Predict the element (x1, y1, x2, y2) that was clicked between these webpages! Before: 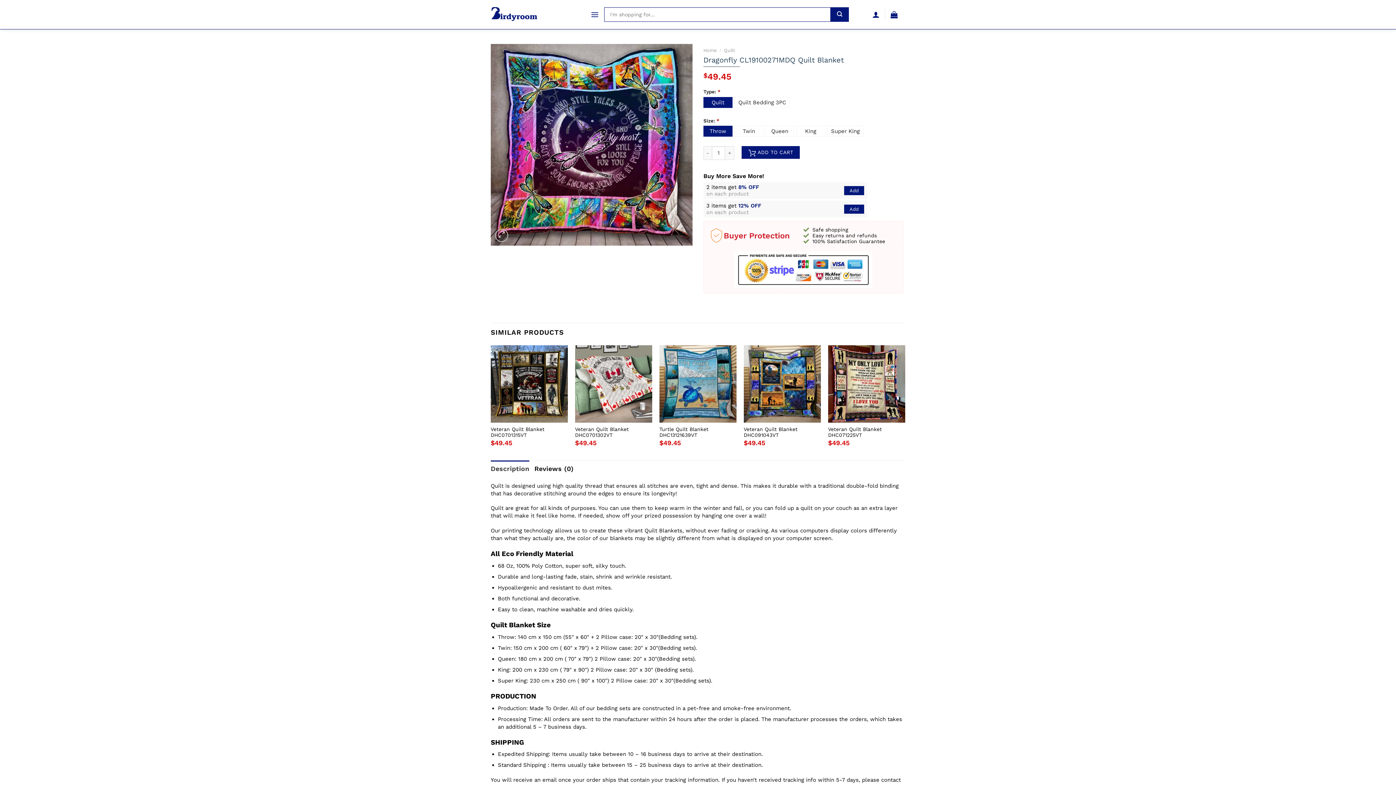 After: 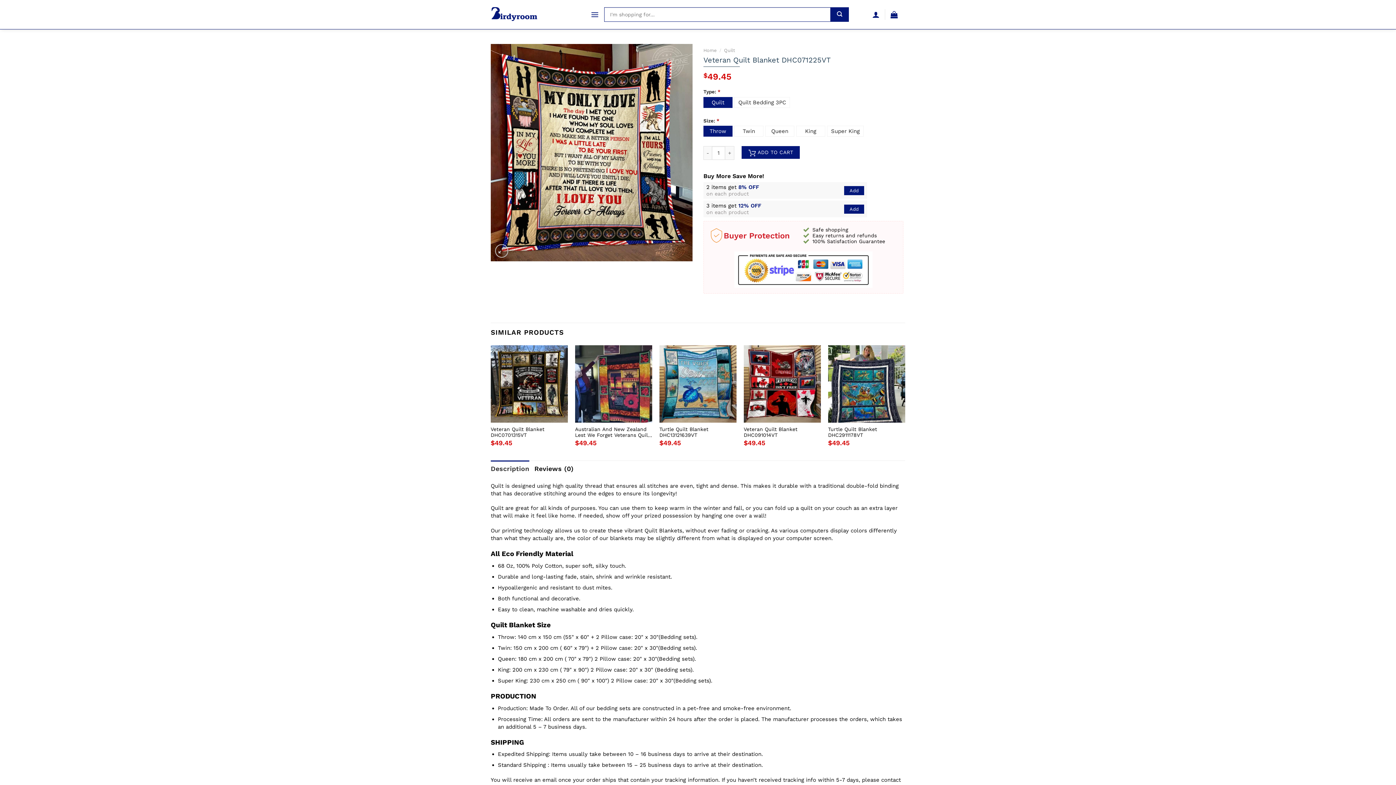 Action: label: Veteran Quilt Blanket DHC071225VT bbox: (828, 426, 905, 438)